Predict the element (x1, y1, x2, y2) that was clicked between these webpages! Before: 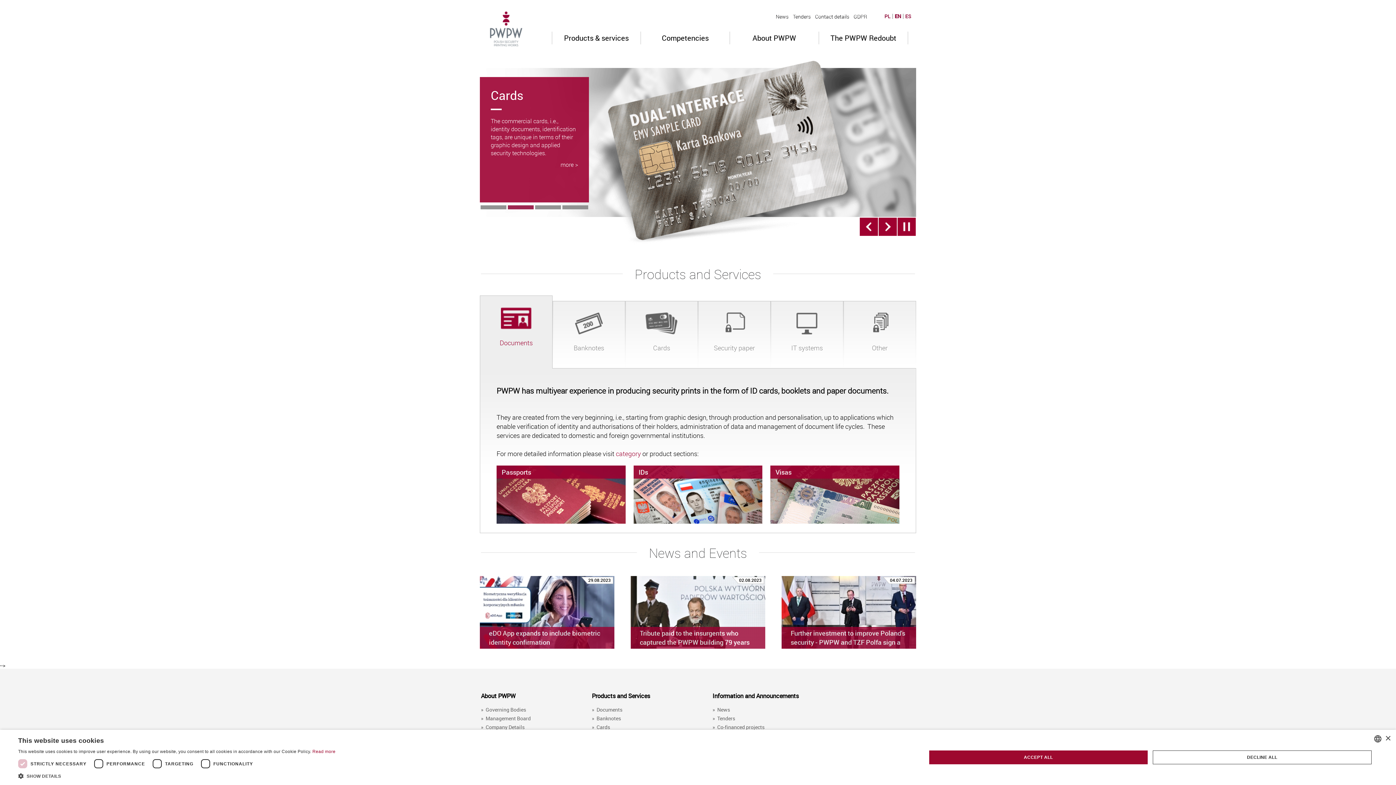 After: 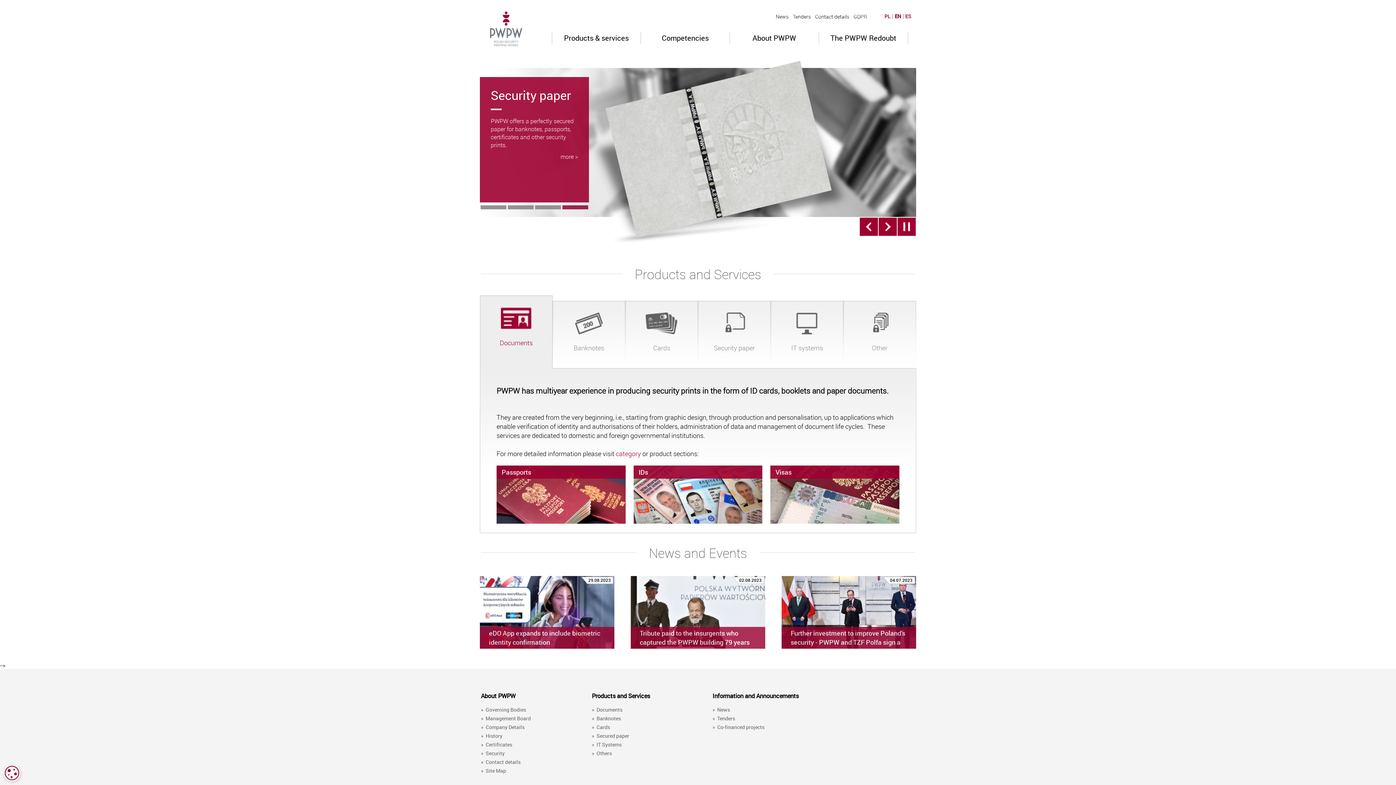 Action: label: ACCEPT ALL bbox: (929, 750, 1147, 764)